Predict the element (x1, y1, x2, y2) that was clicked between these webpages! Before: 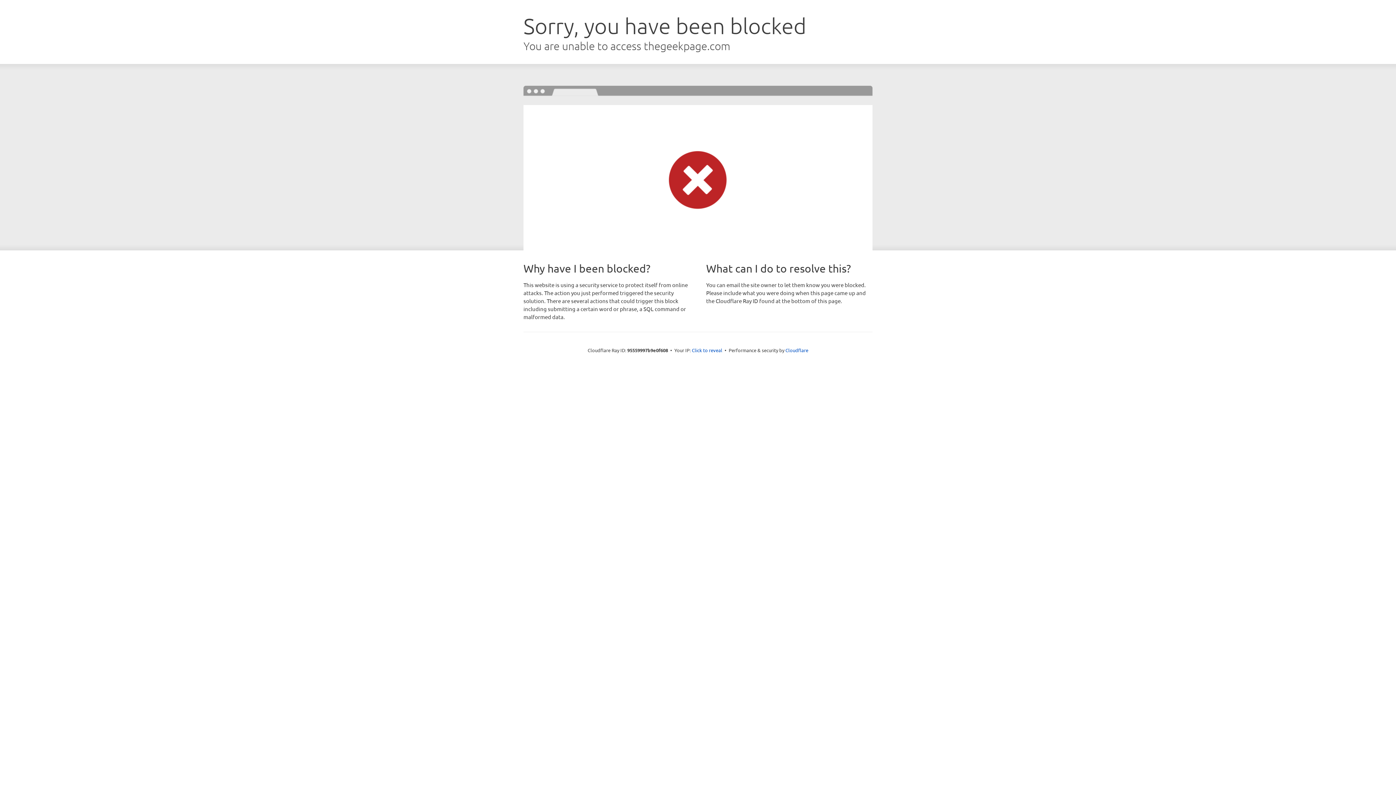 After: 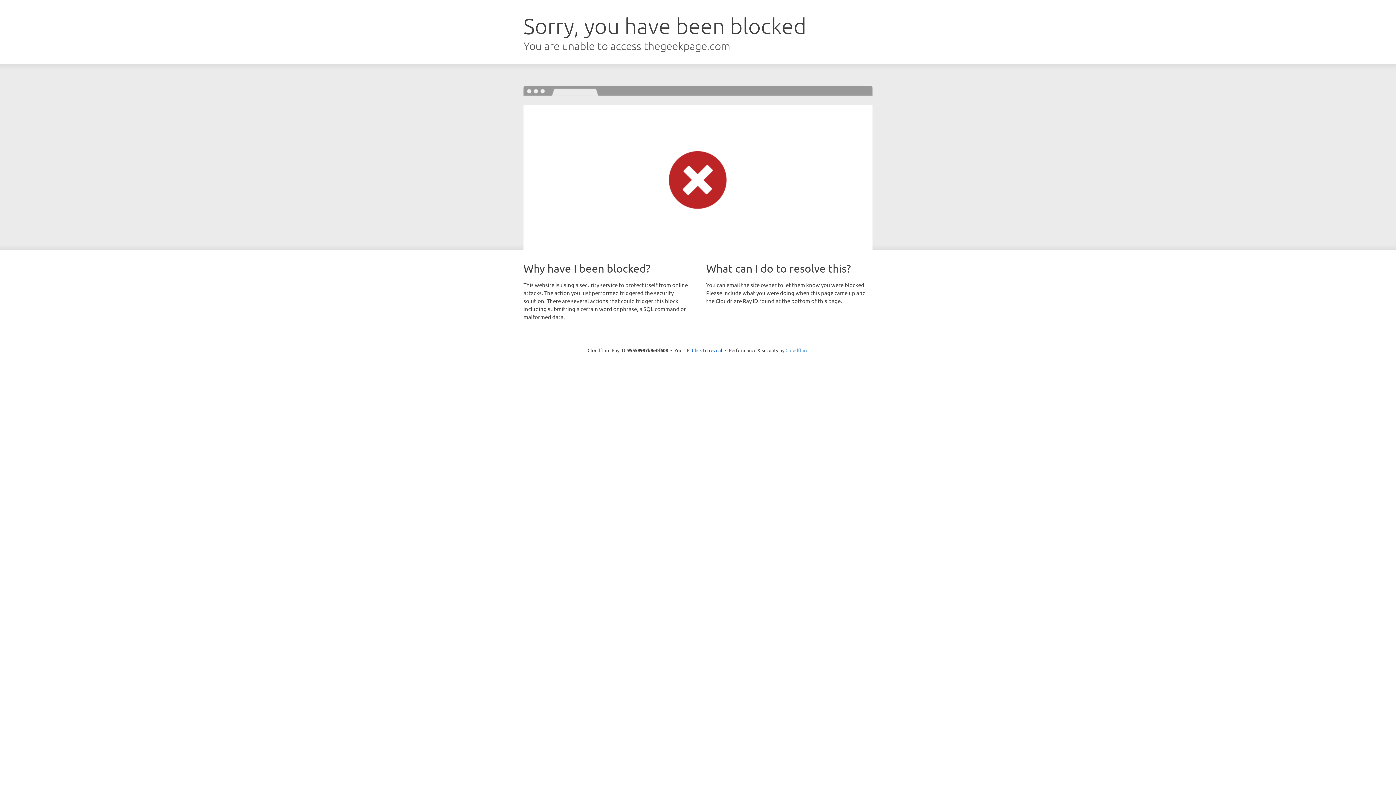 Action: label: Cloudflare bbox: (785, 347, 808, 353)